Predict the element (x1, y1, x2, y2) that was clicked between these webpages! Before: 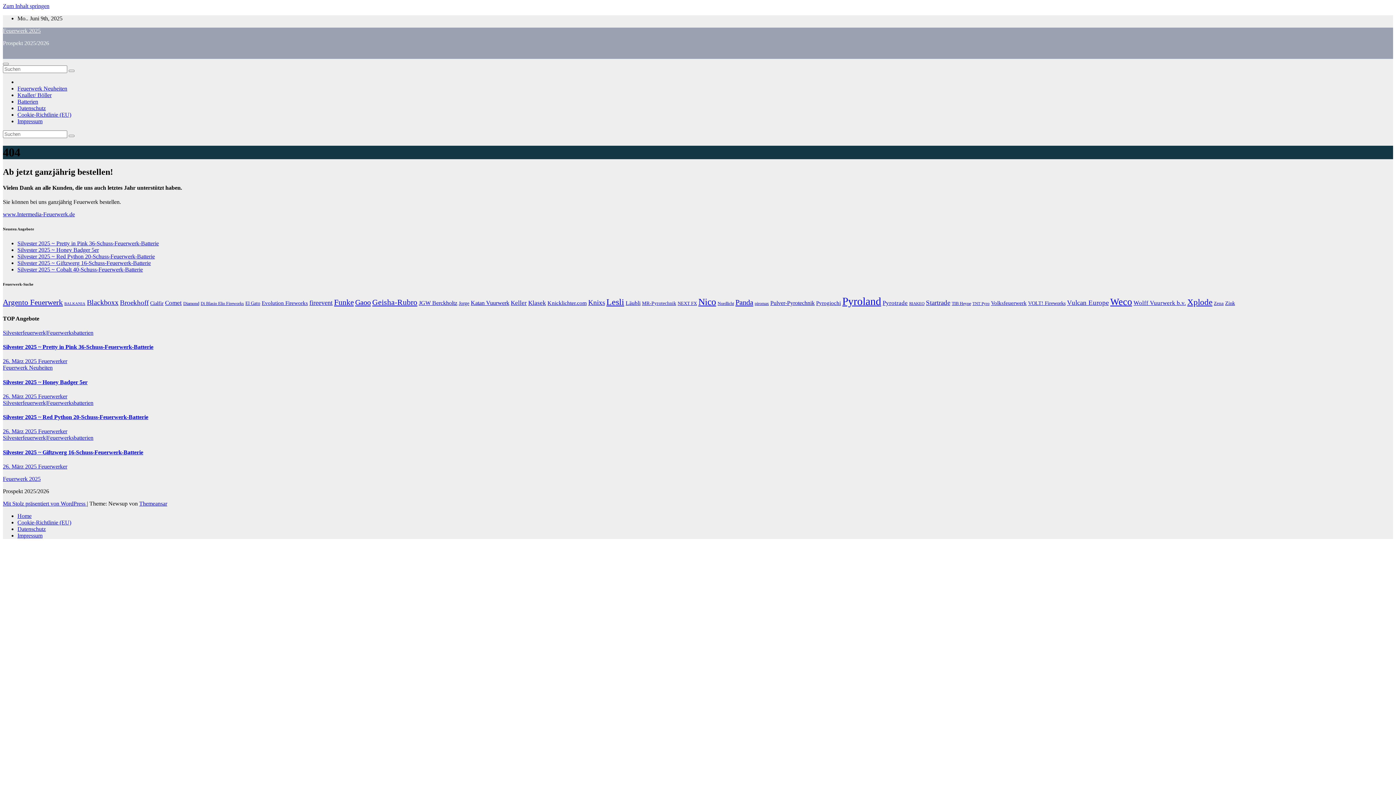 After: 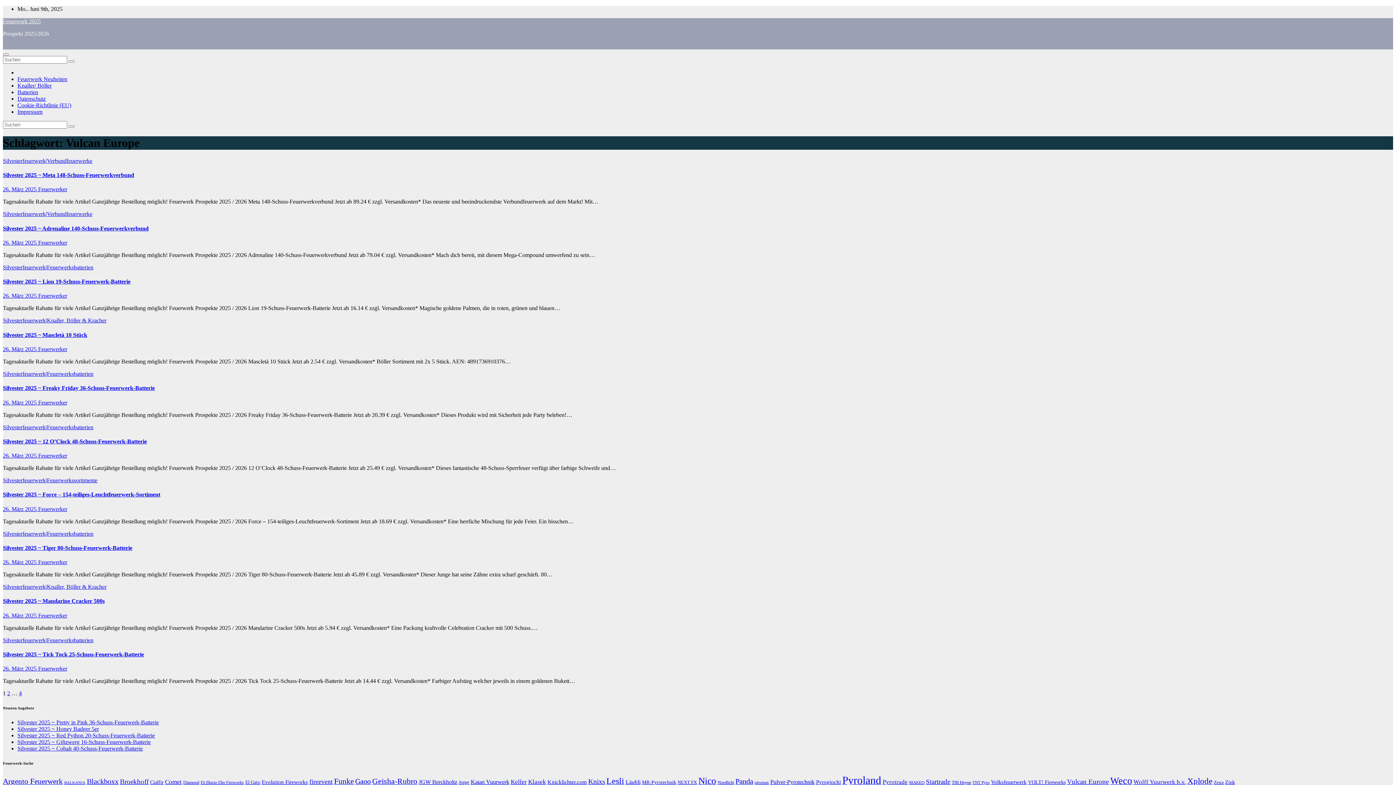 Action: bbox: (1067, 299, 1109, 306) label: Vulcan Europe (38 Einträge)